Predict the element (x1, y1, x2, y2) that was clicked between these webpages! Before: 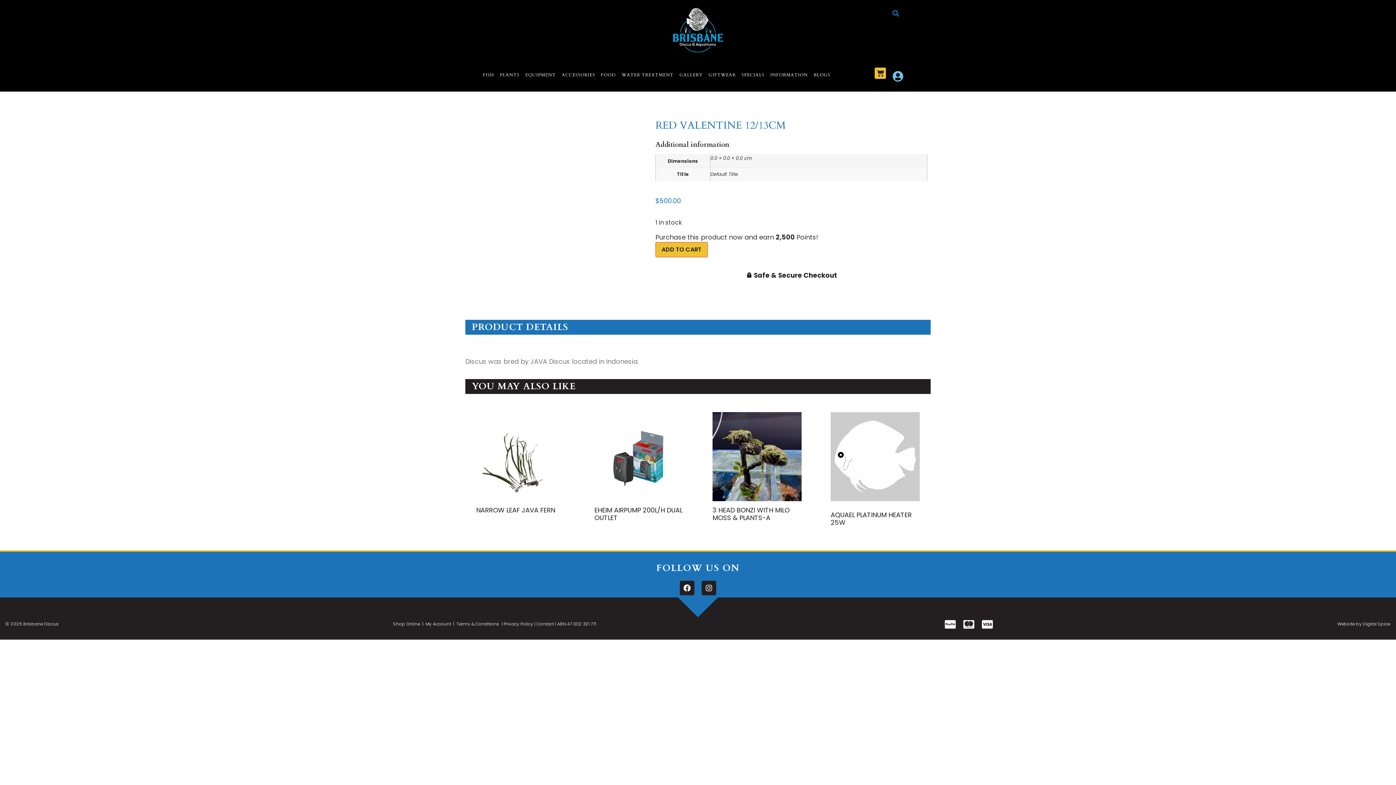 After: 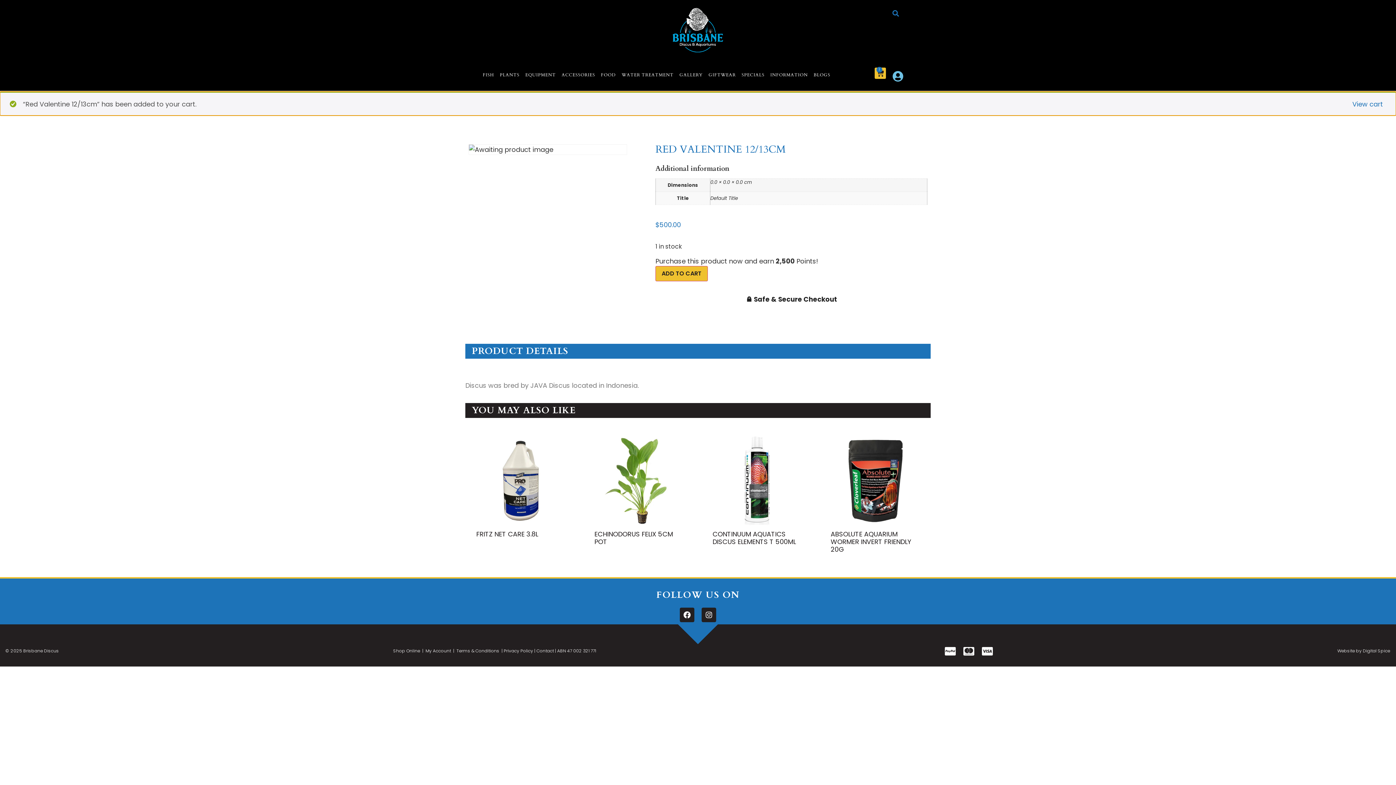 Action: label: ADD TO CART bbox: (655, 242, 707, 257)